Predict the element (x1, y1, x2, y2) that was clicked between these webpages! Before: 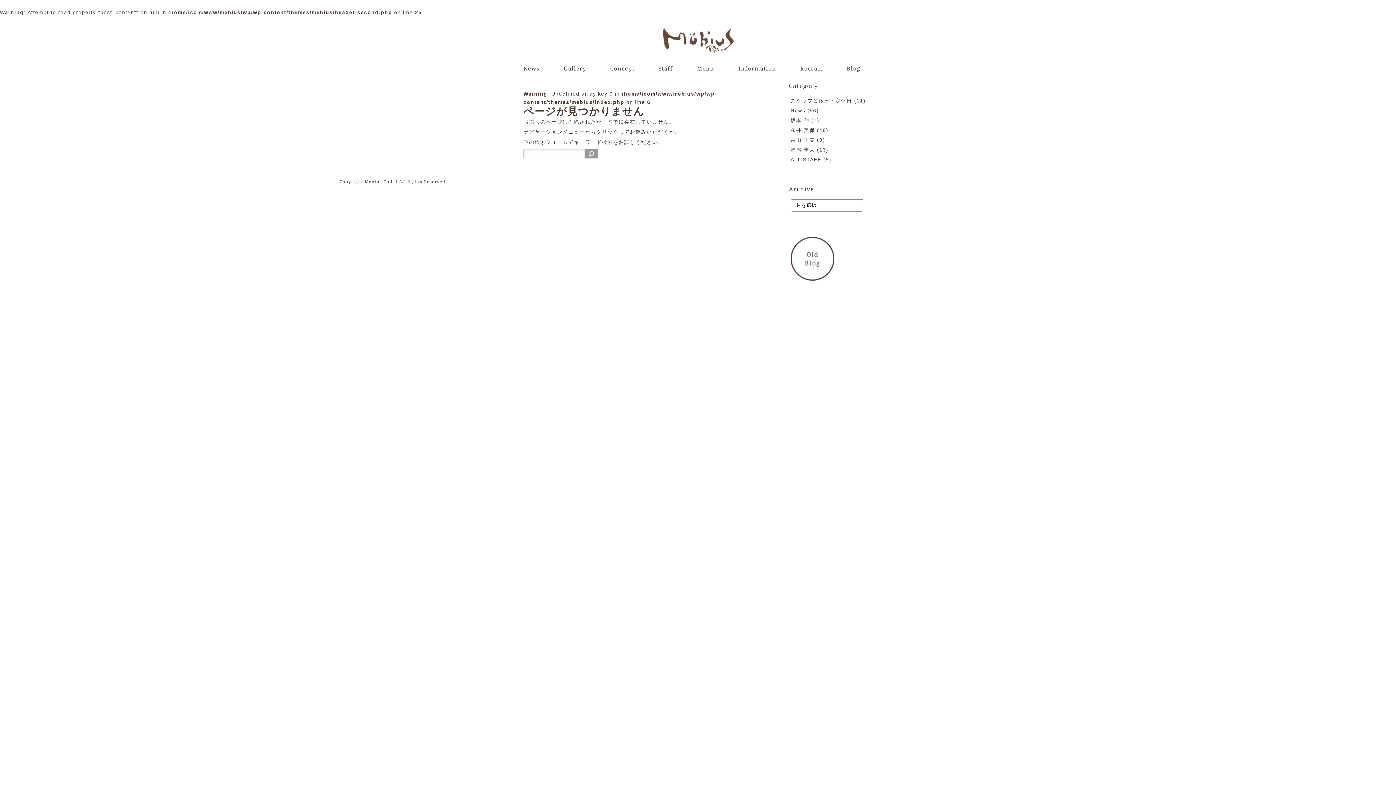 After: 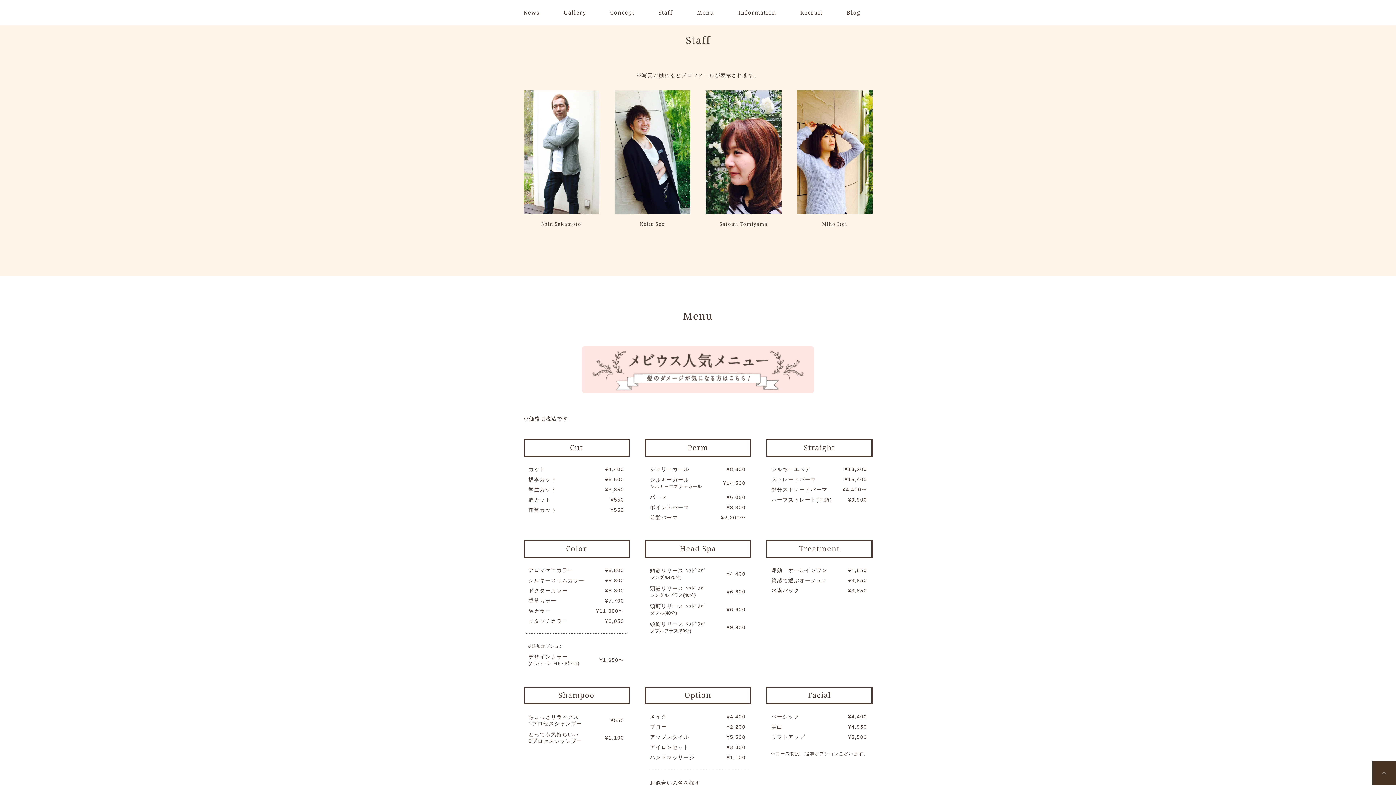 Action: bbox: (658, 56, 673, 81) label: Staff